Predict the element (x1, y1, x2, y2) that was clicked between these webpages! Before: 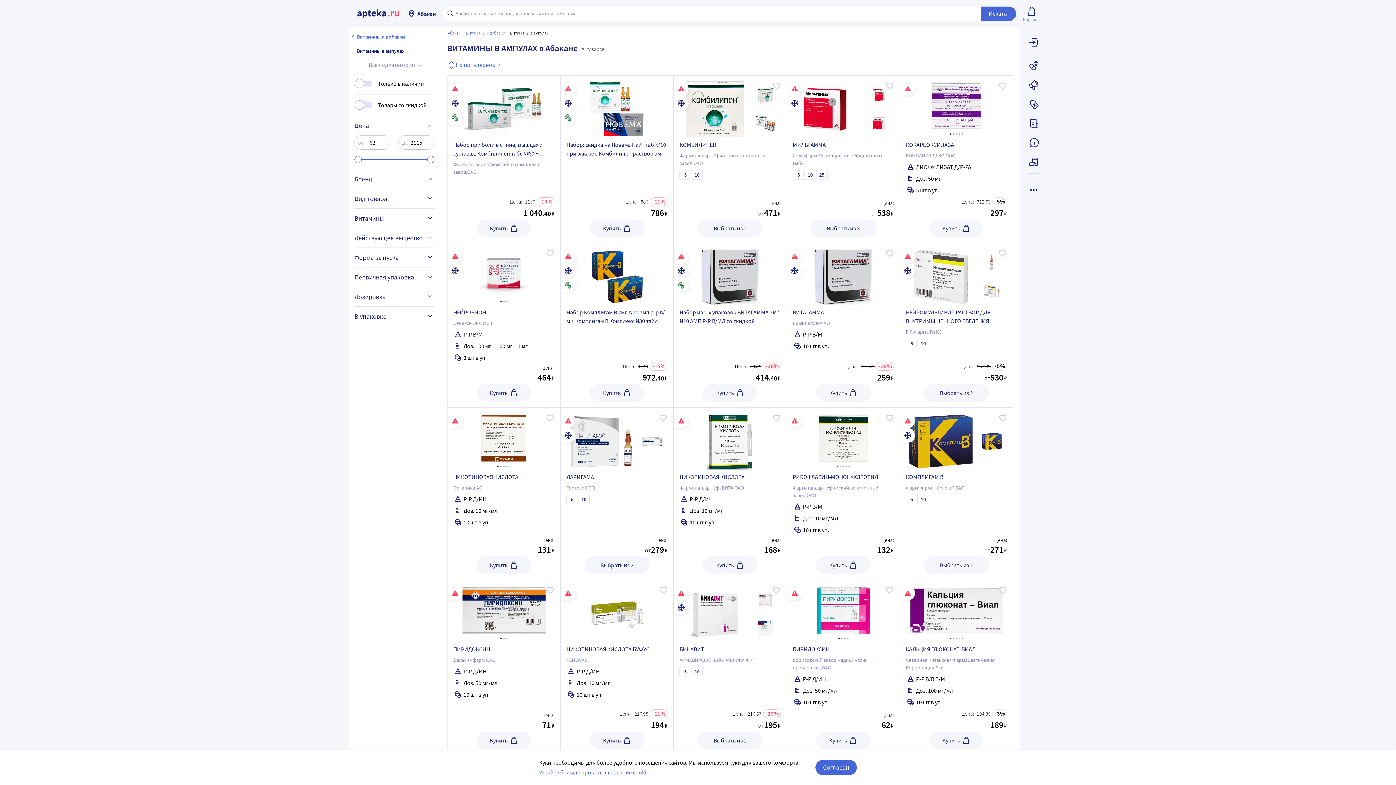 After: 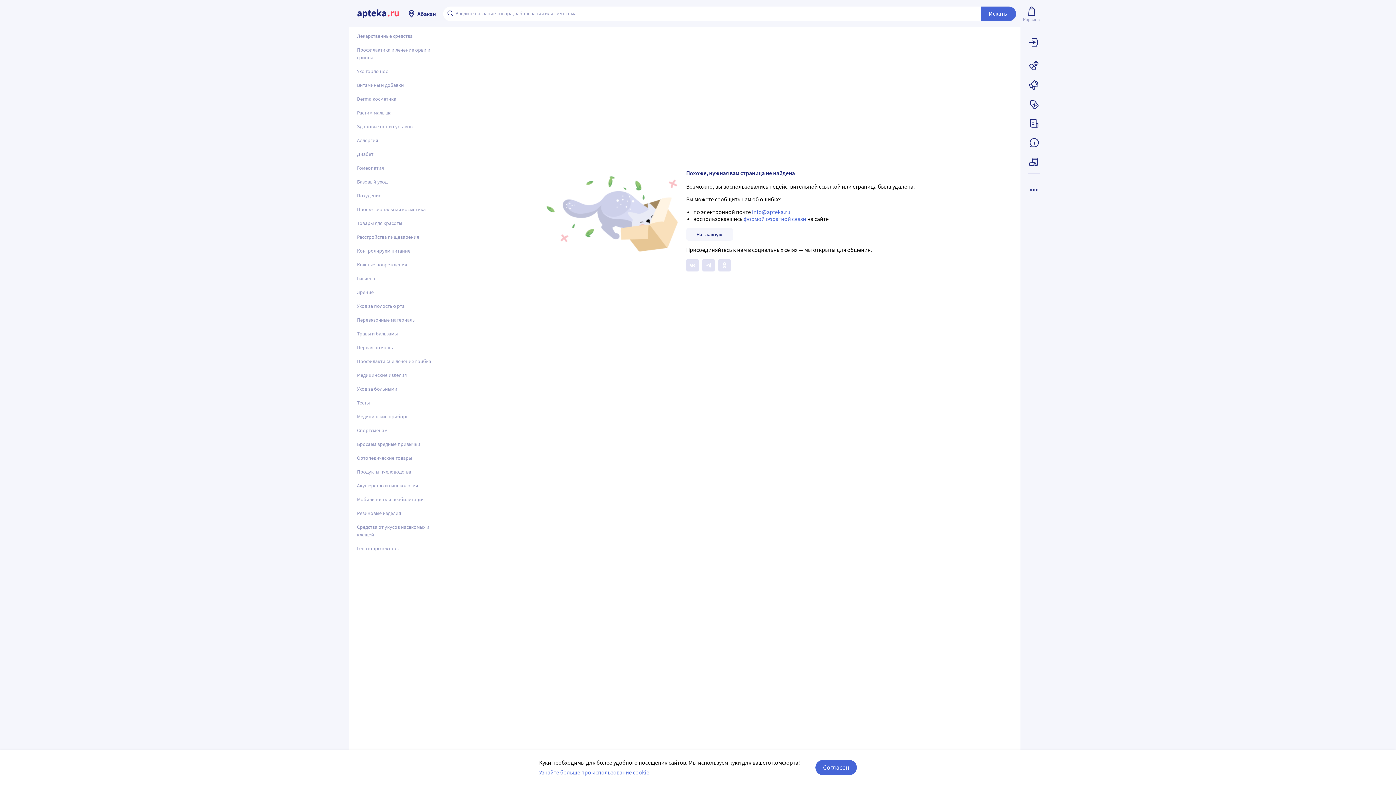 Action: bbox: (447, 580, 560, 755)